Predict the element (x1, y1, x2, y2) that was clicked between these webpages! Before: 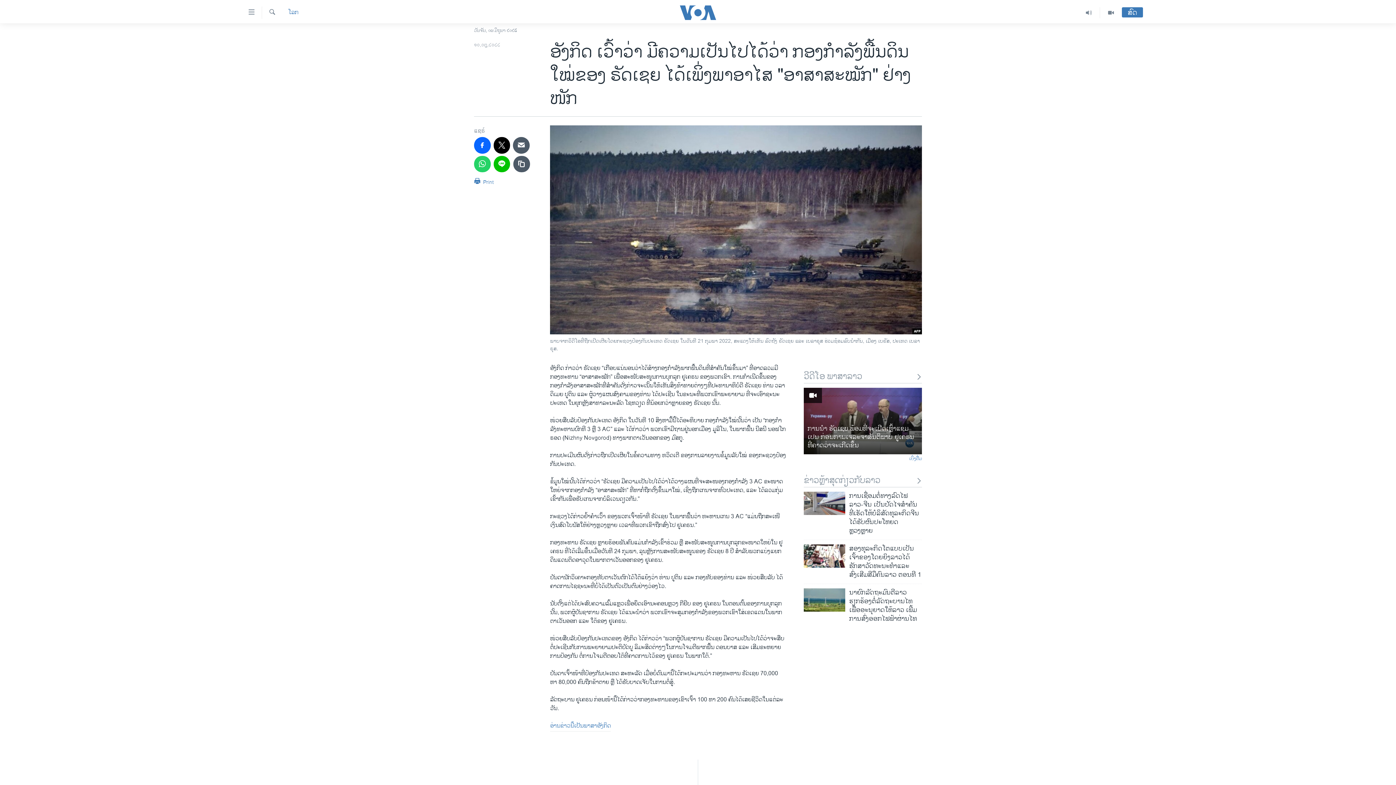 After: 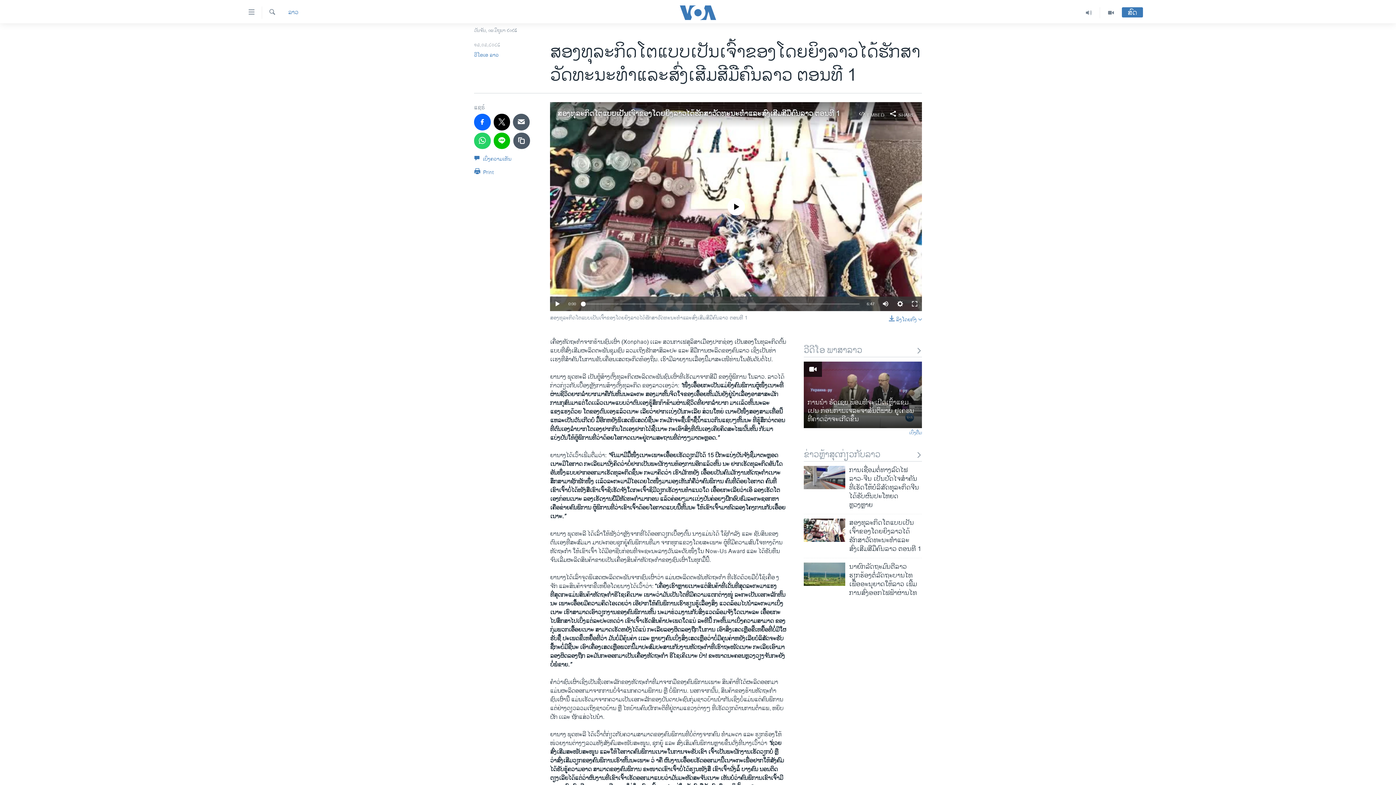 Action: bbox: (804, 544, 845, 568)